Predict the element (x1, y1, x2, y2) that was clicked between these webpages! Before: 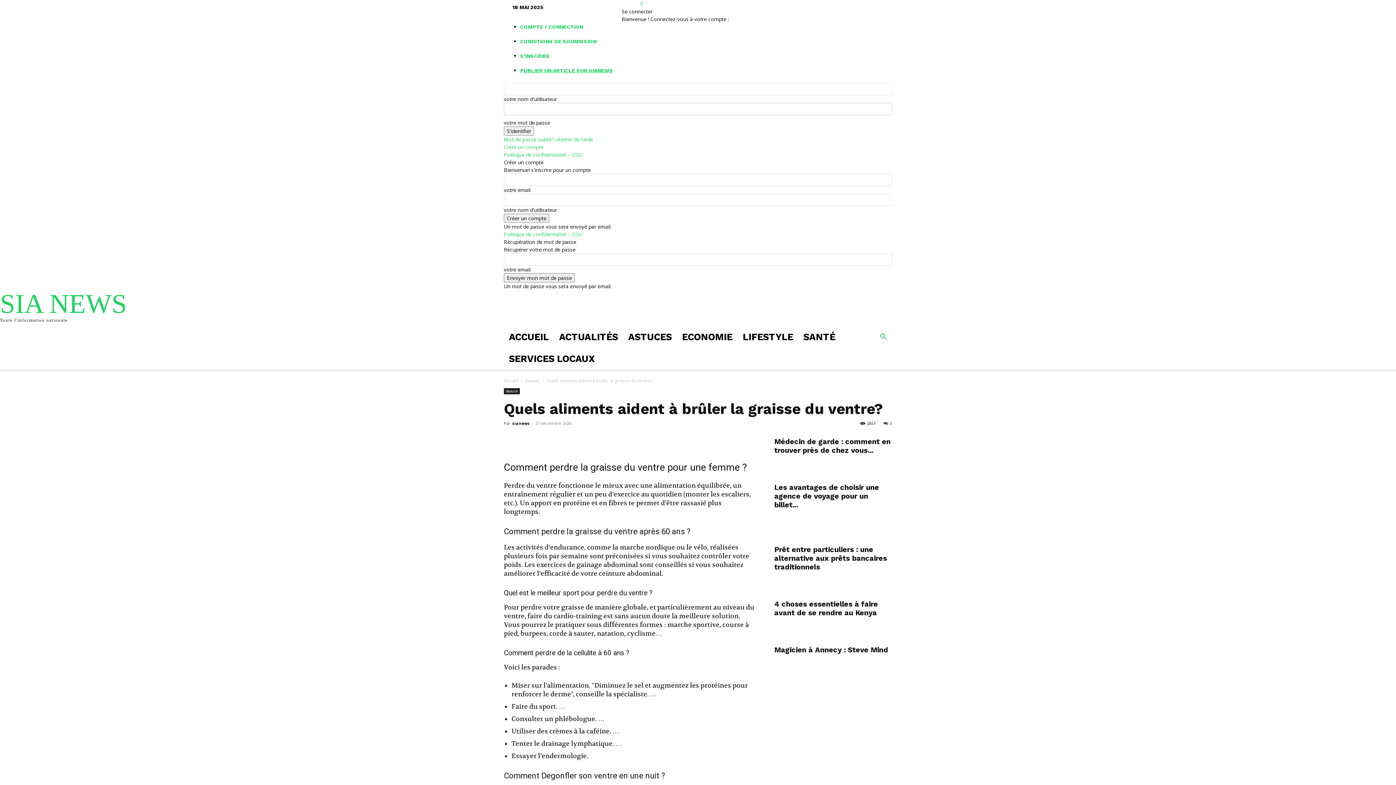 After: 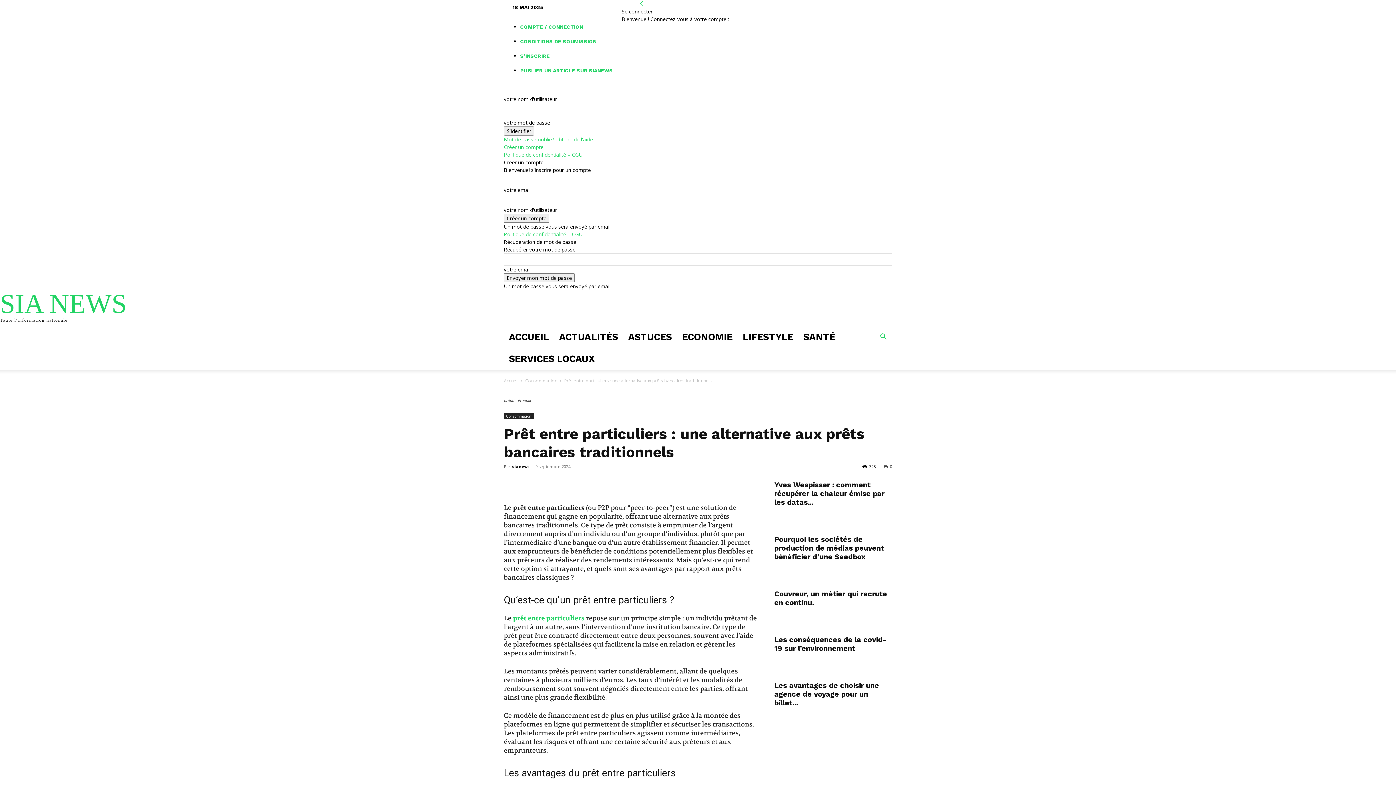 Action: bbox: (774, 533, 892, 540)